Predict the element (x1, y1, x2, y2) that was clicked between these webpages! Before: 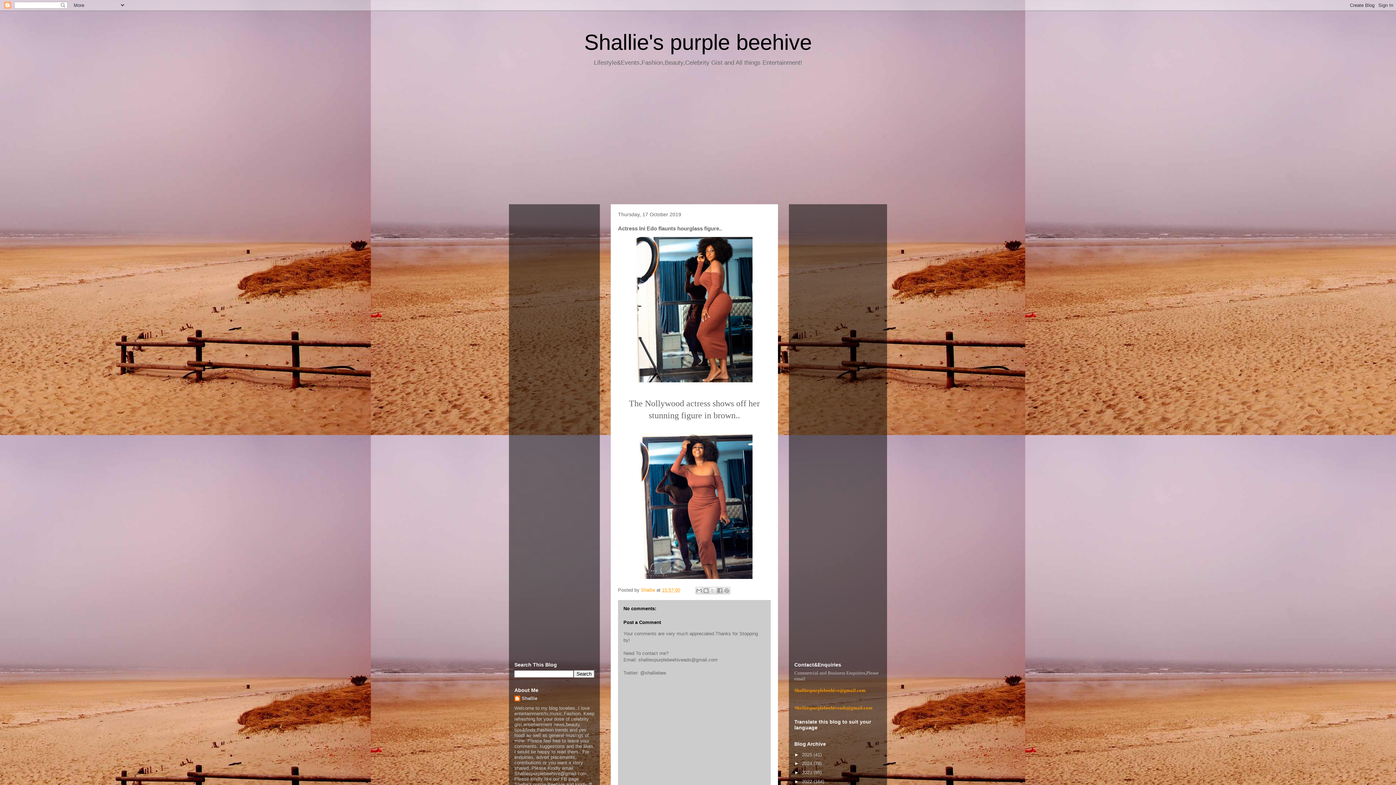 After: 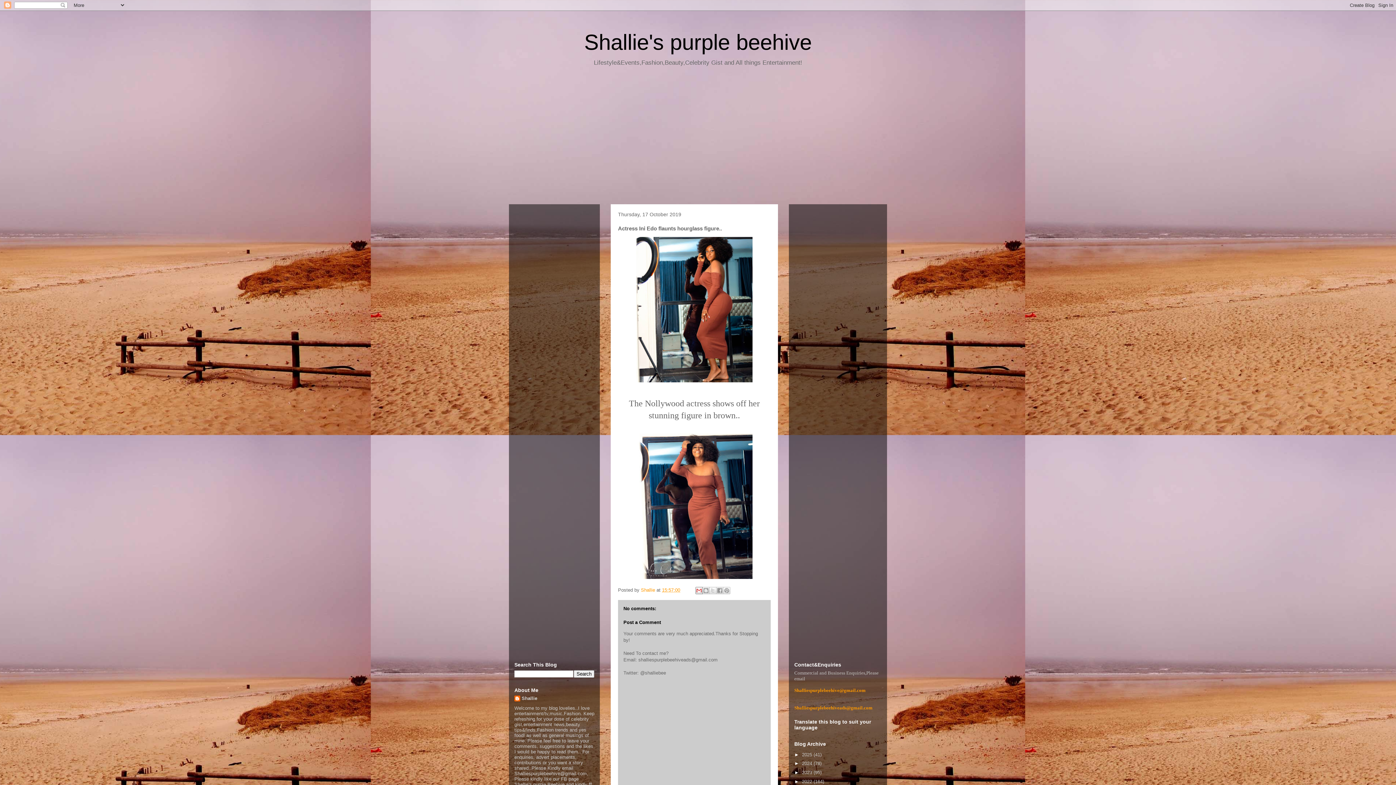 Action: bbox: (695, 587, 702, 594) label: Email This